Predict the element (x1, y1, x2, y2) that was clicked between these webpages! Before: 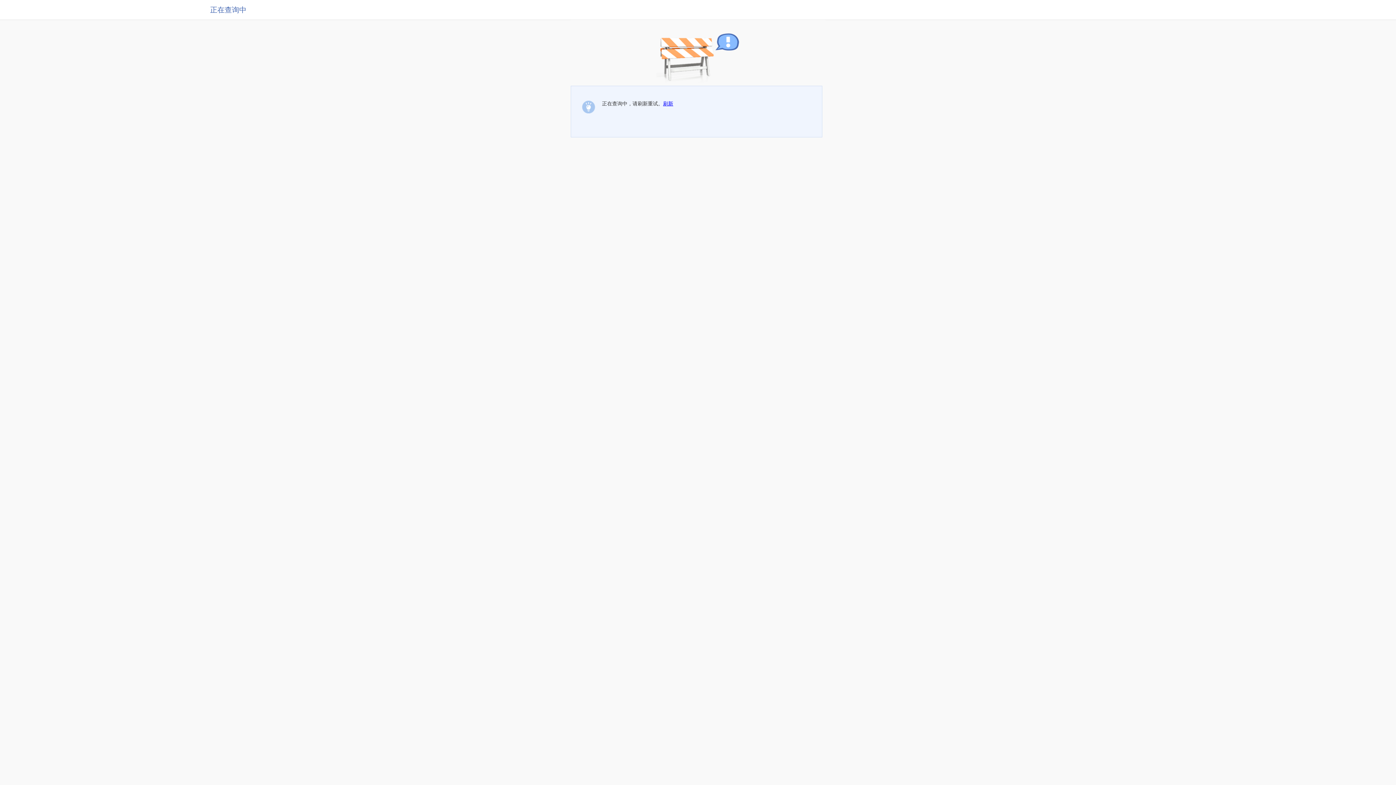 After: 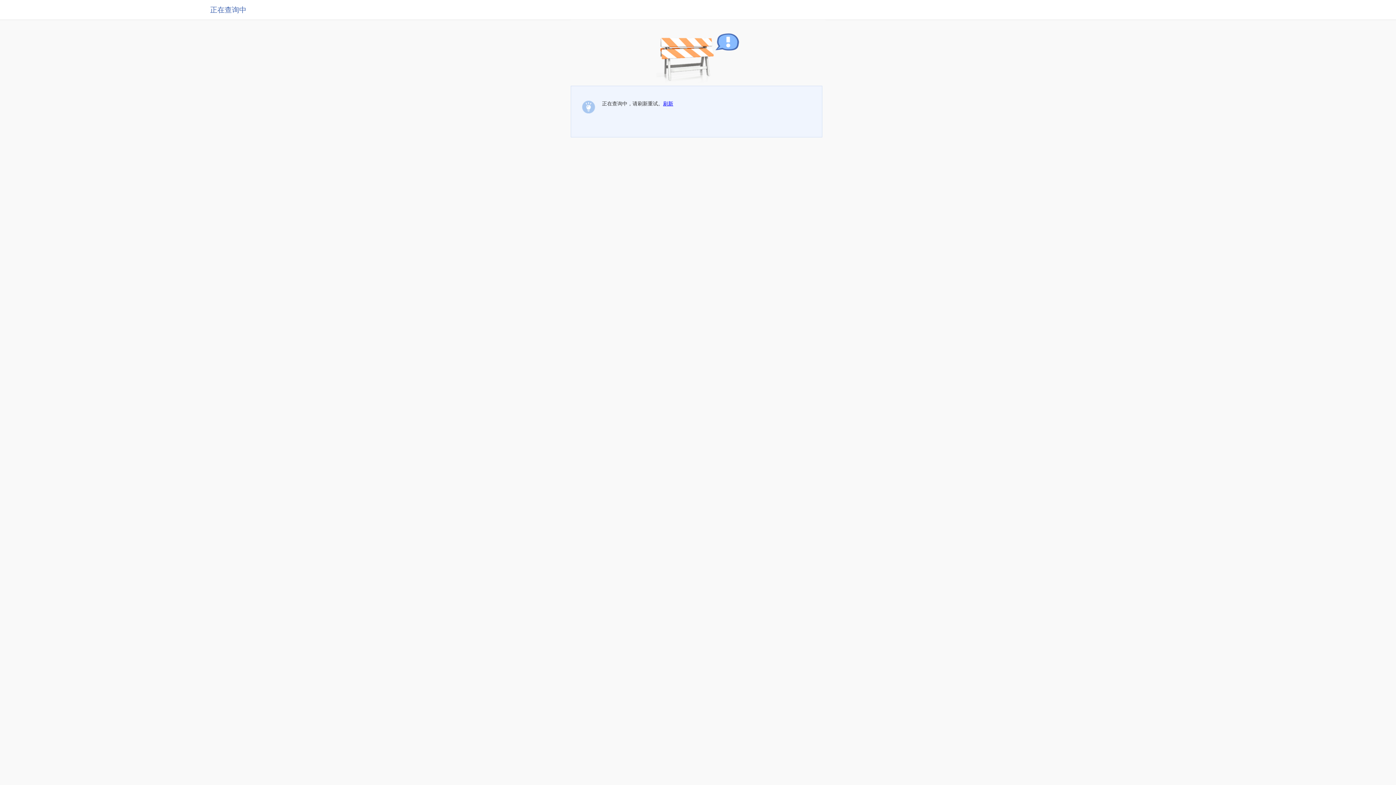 Action: label: 刷新 bbox: (663, 100, 673, 106)